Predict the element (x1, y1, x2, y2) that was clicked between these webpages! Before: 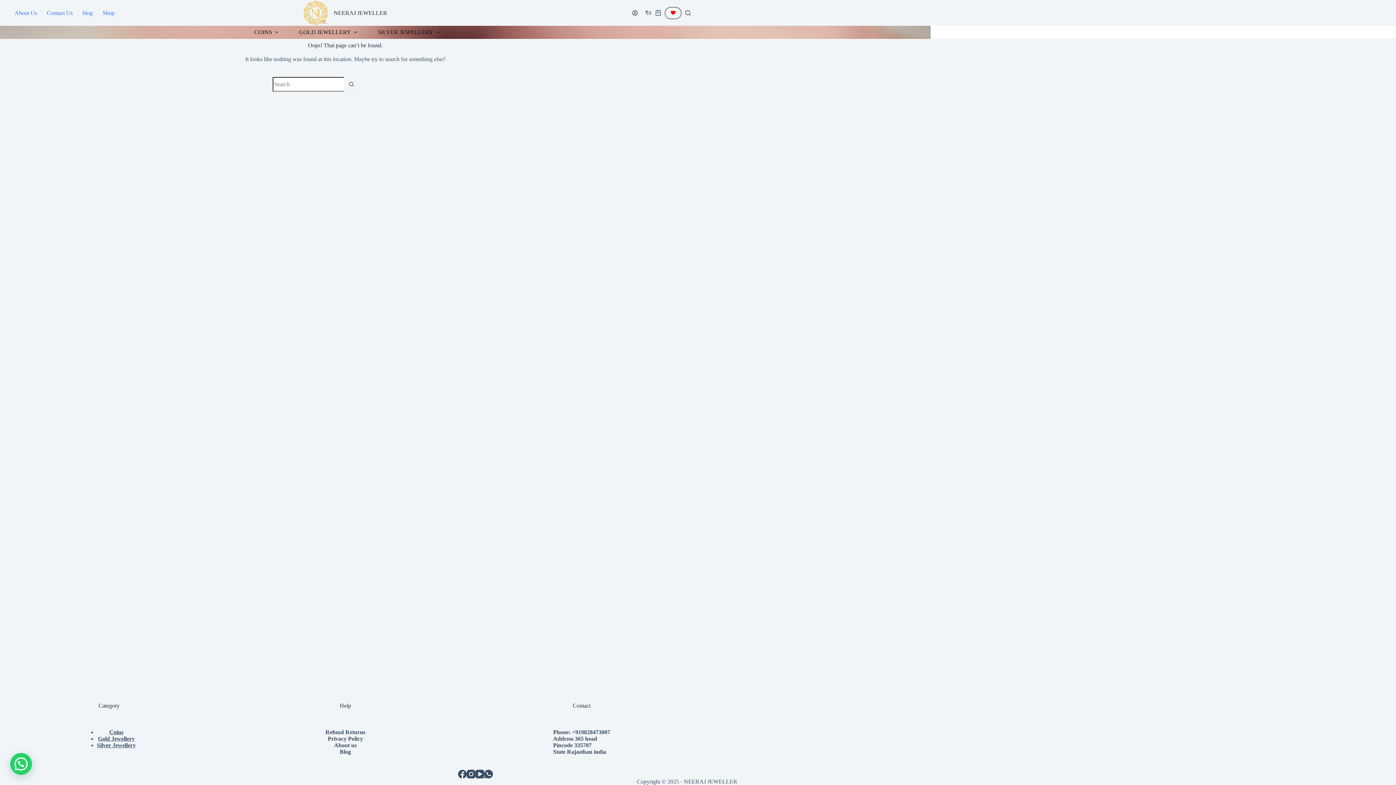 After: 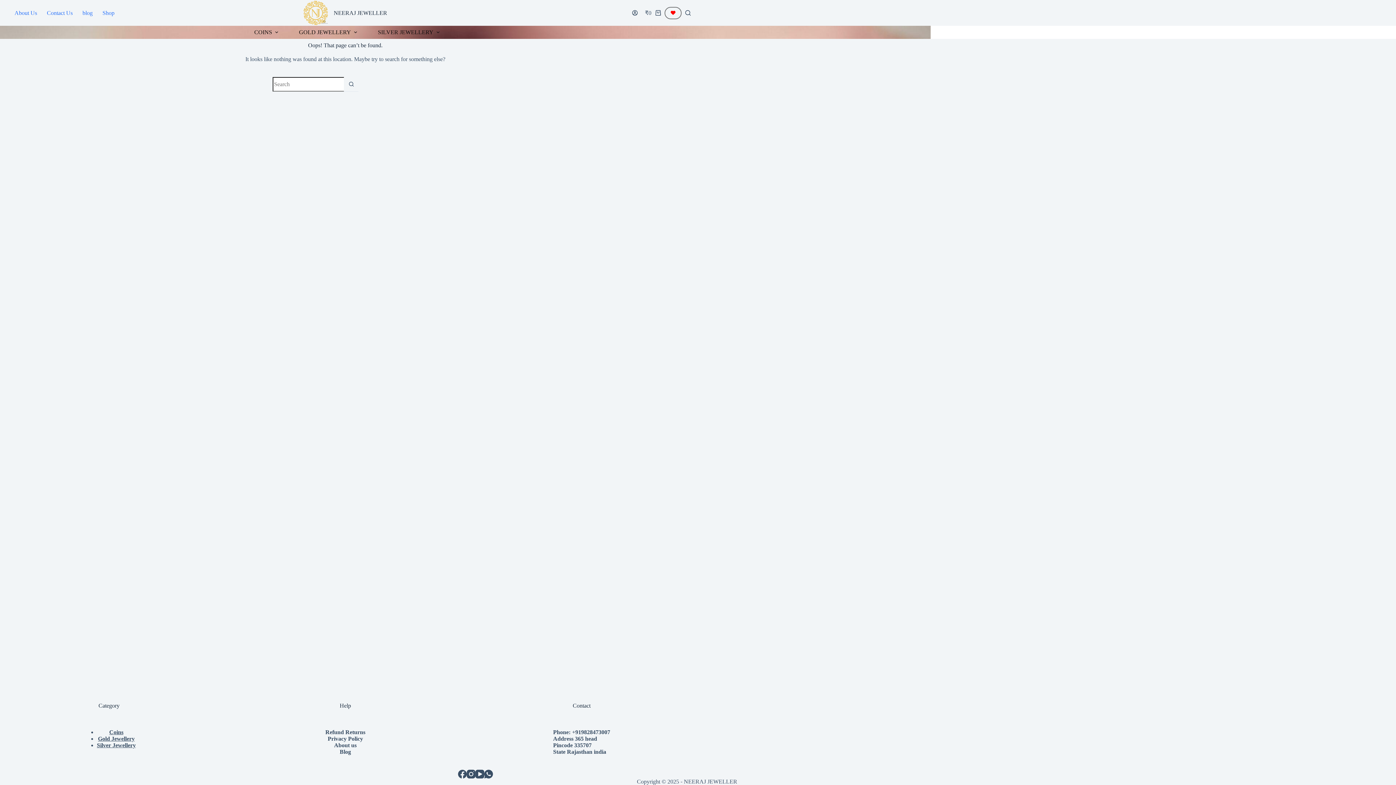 Action: label: Contact Us bbox: (42, 0, 77, 25)